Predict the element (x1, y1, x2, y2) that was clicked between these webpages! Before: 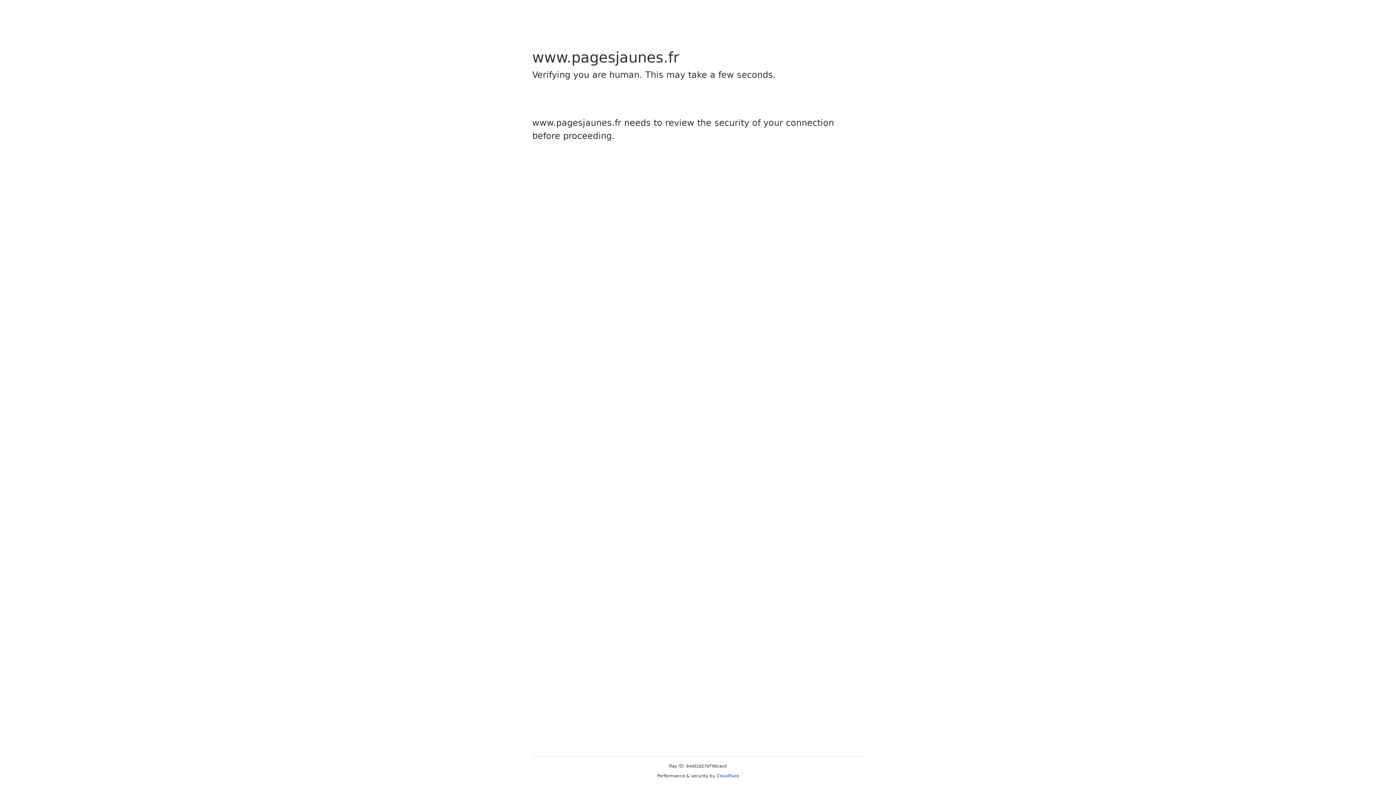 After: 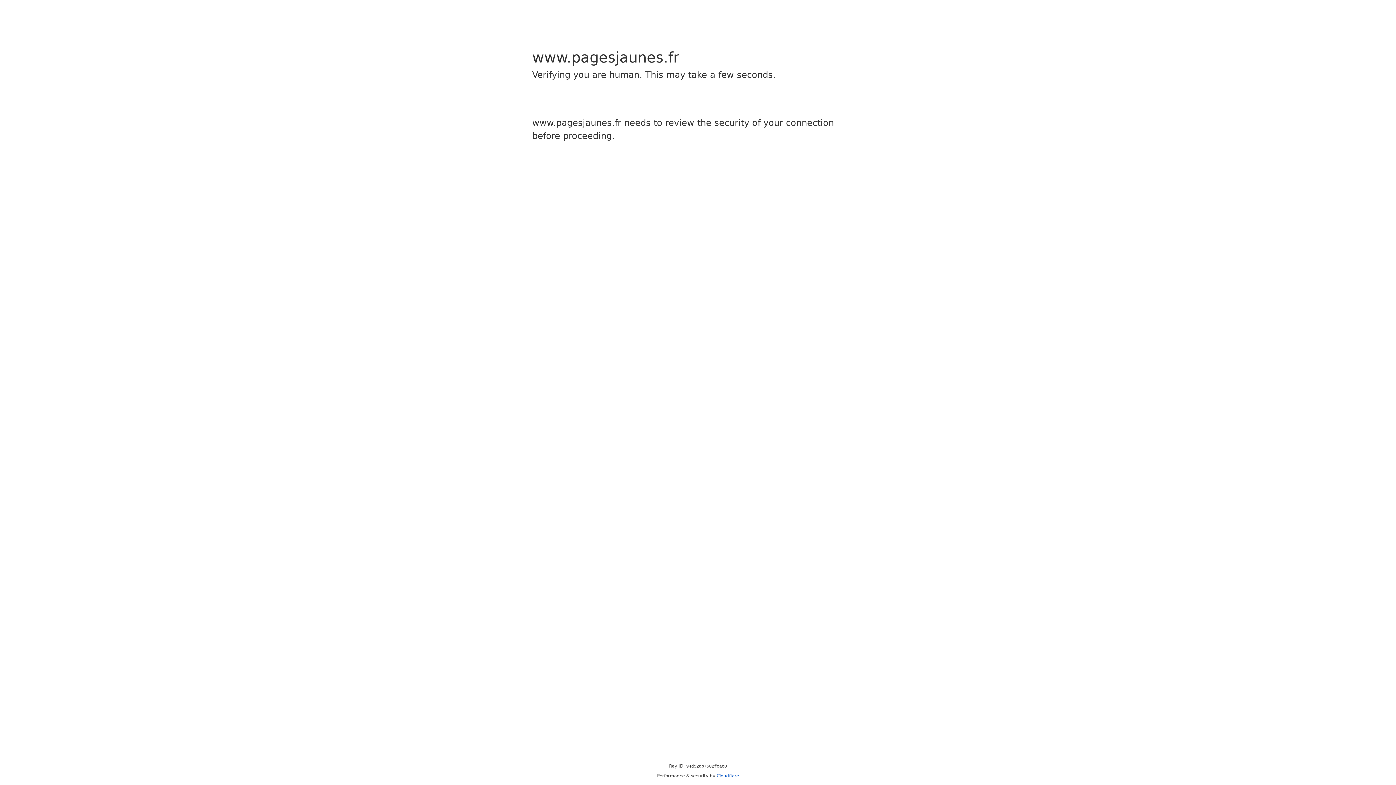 Action: label: Cloudflare bbox: (716, 773, 739, 778)